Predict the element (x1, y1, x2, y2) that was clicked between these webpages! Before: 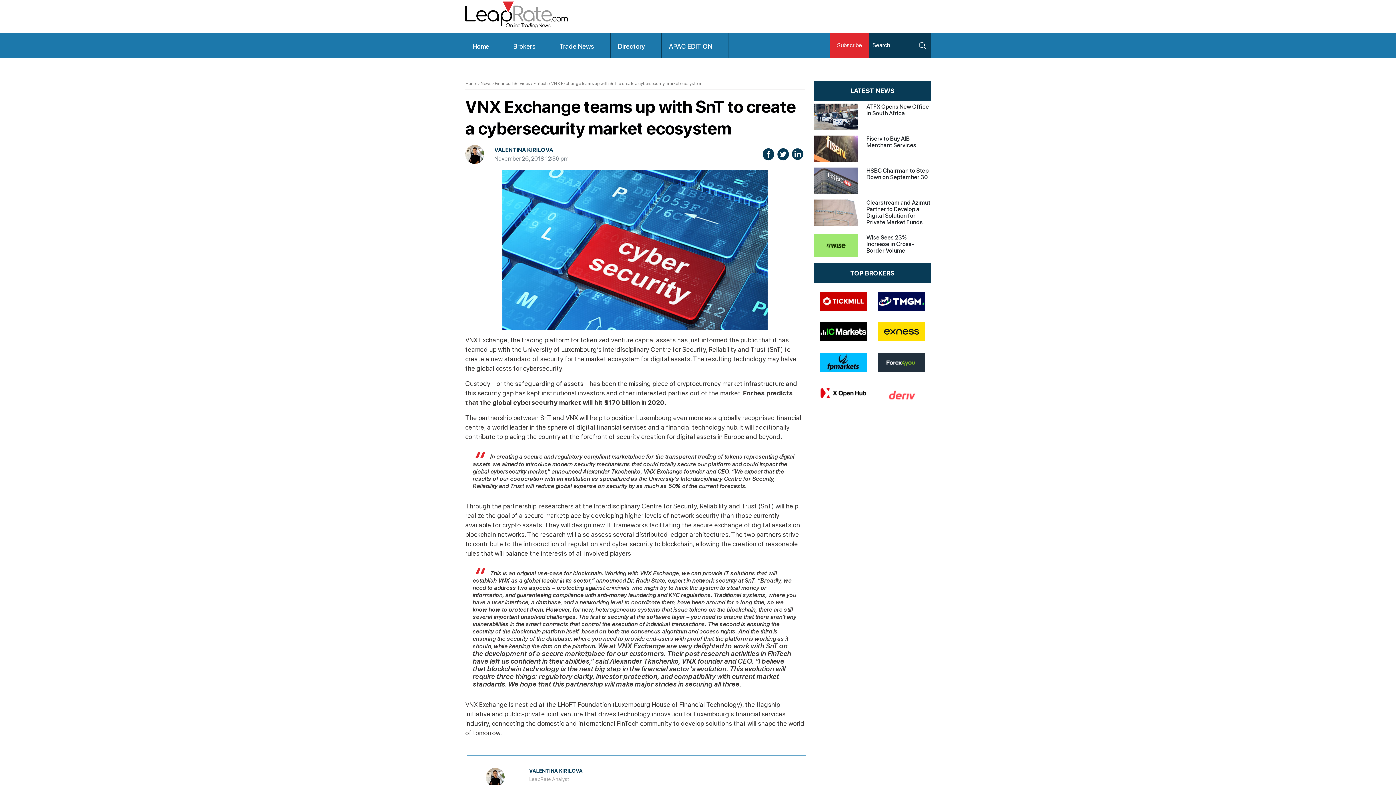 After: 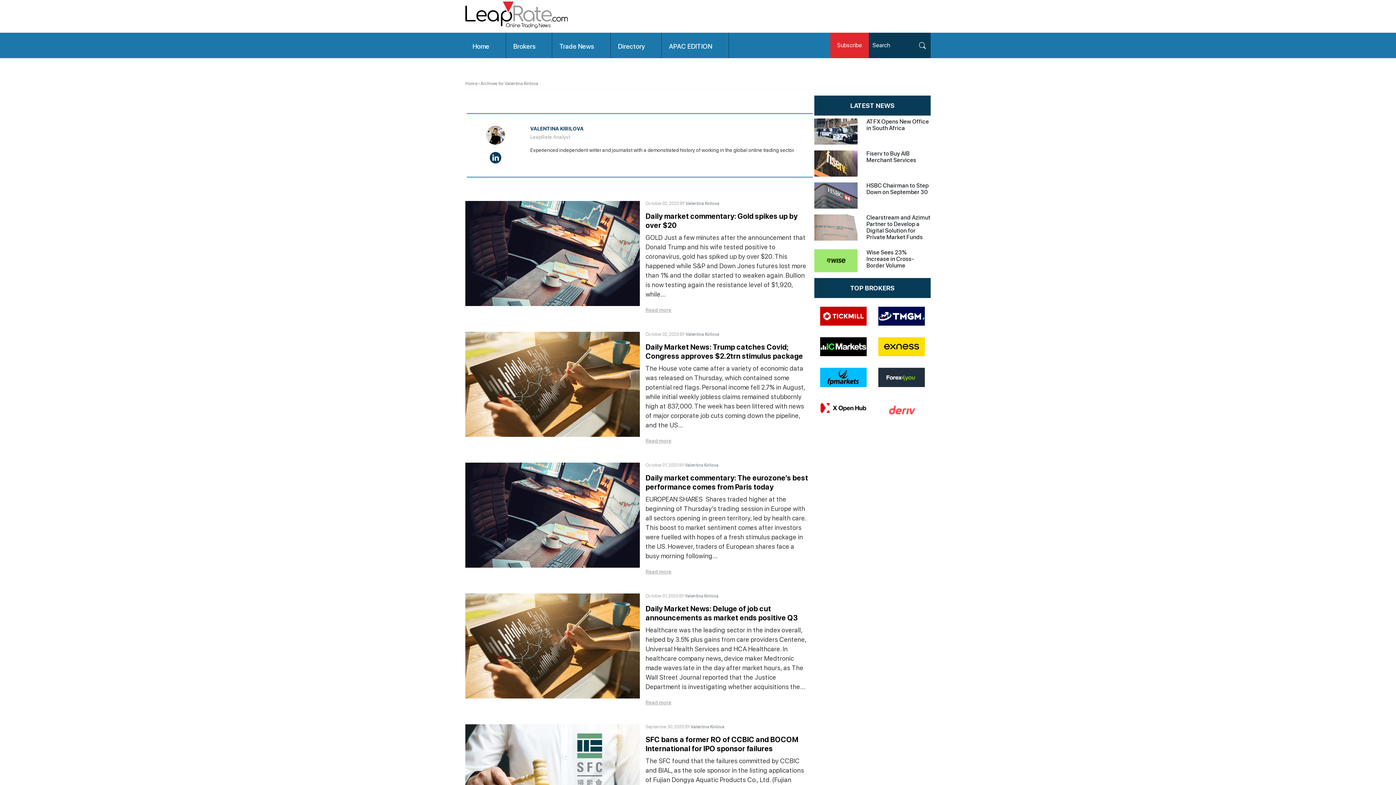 Action: bbox: (494, 146, 553, 153) label: VALENTINA KIRILOVA